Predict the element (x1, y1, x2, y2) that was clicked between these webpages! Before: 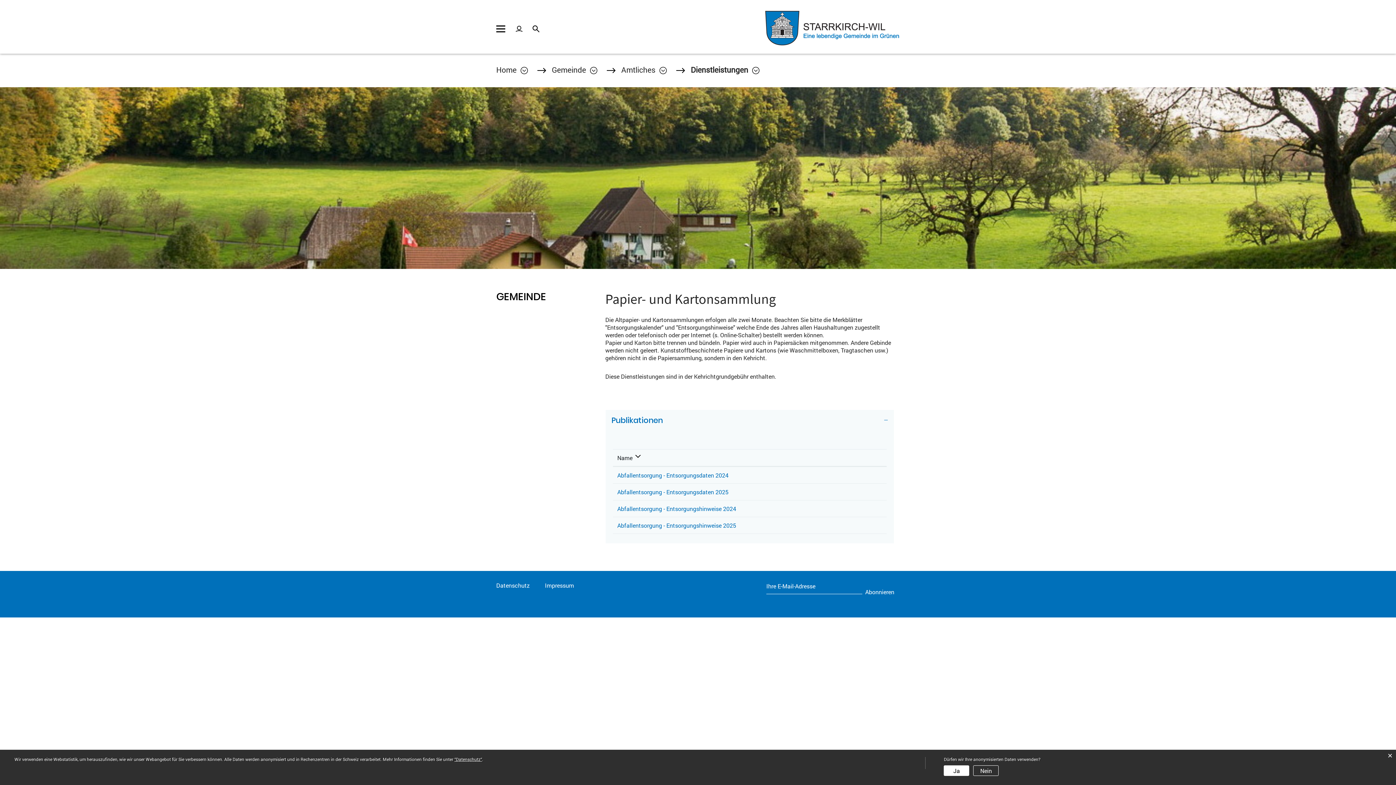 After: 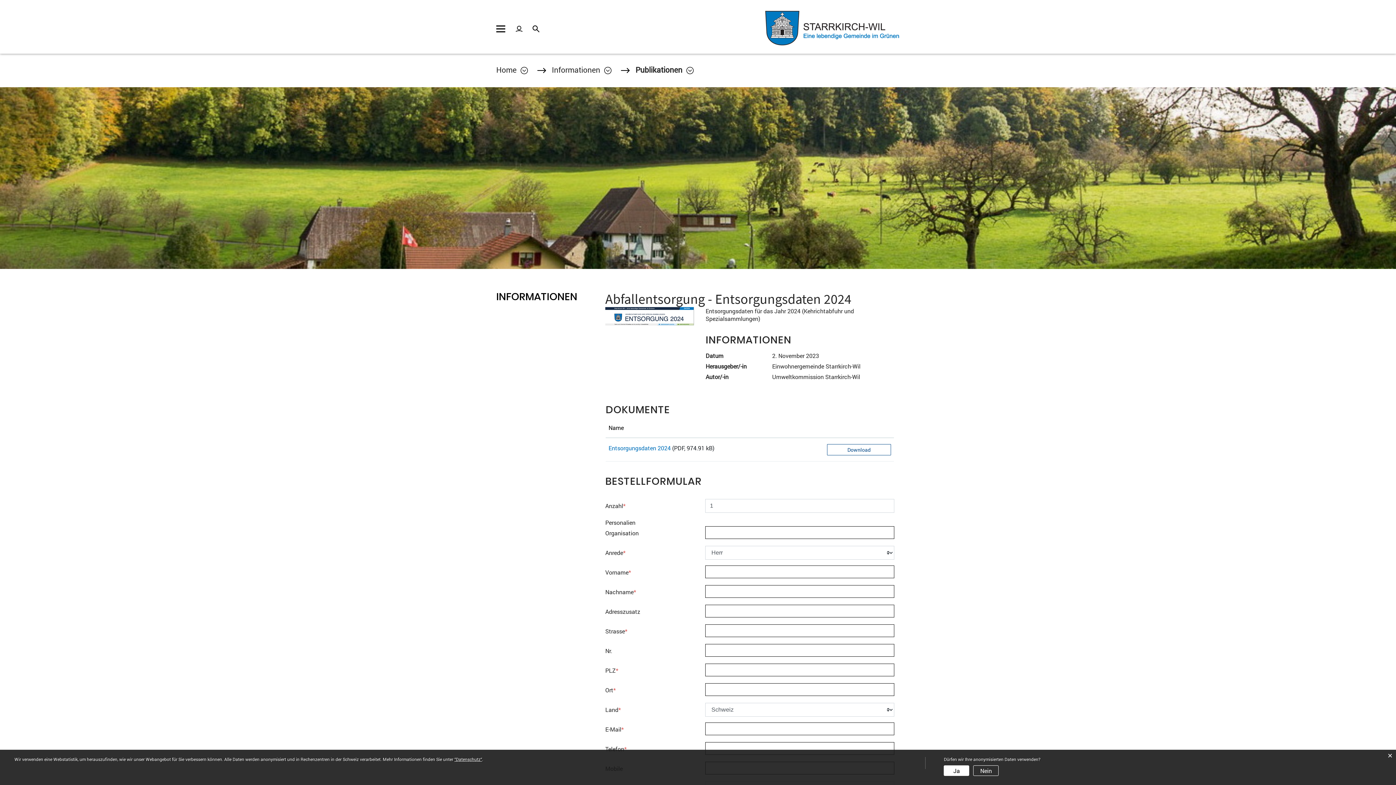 Action: label: Abfallentsorgung - Entsorgungsdaten 2024 bbox: (617, 471, 728, 479)